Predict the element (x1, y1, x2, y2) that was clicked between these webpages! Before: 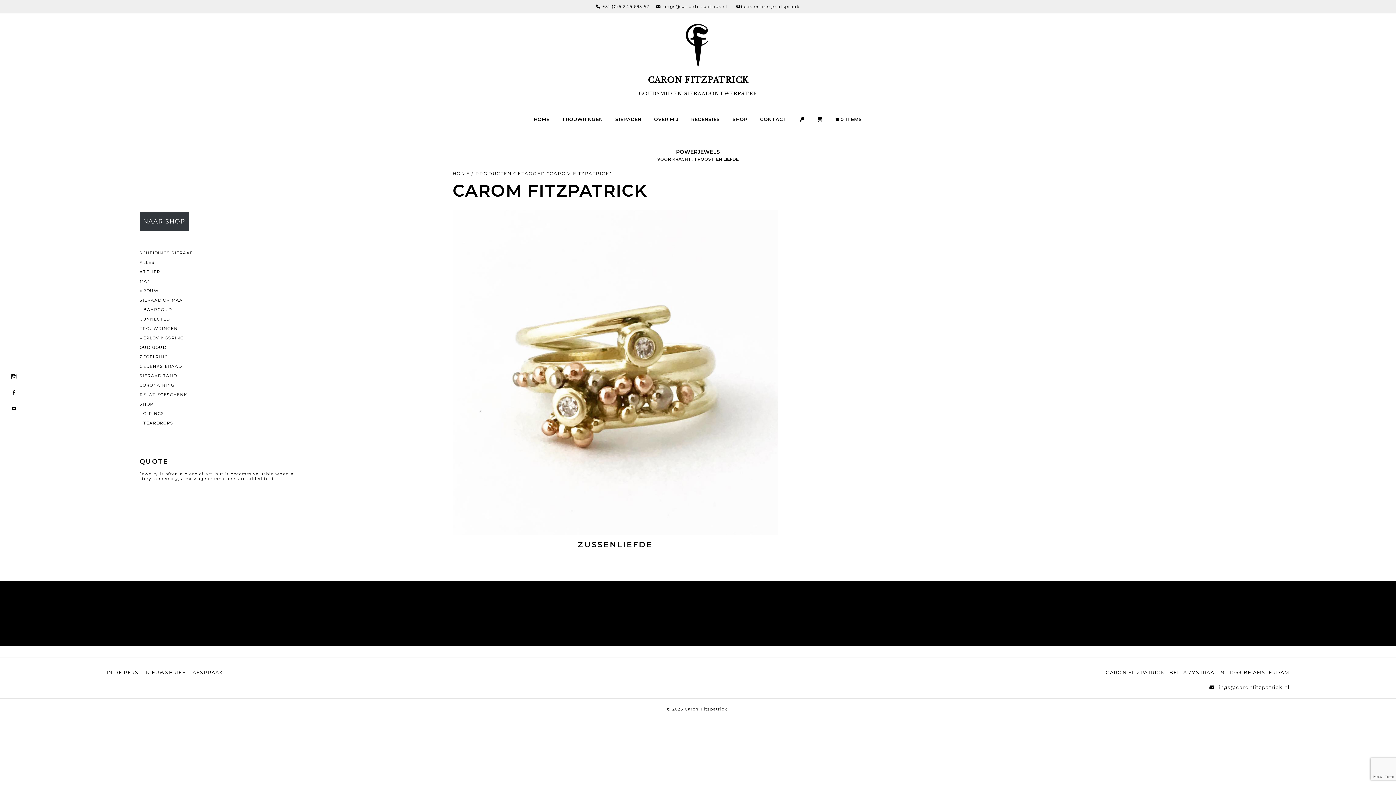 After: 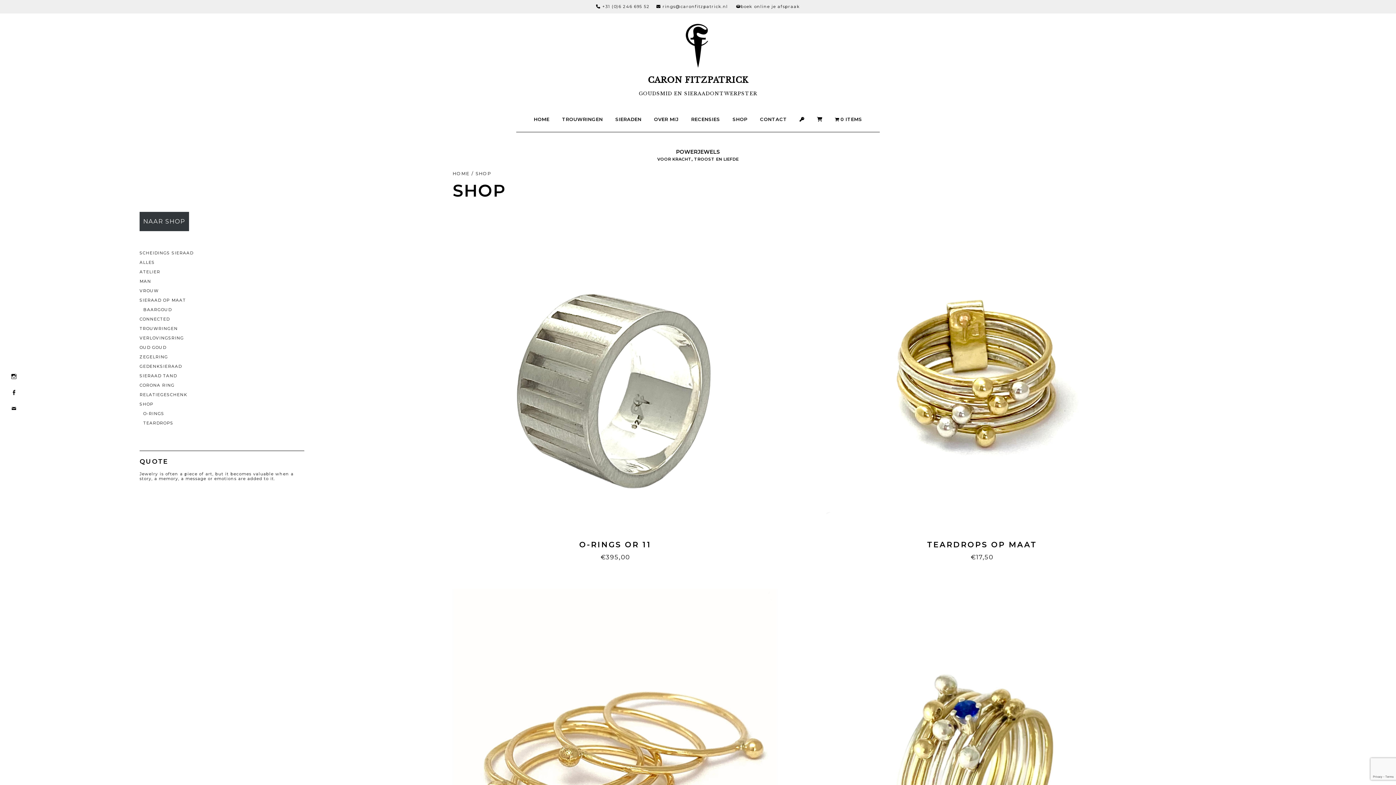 Action: bbox: (139, 401, 153, 406) label: SHOP